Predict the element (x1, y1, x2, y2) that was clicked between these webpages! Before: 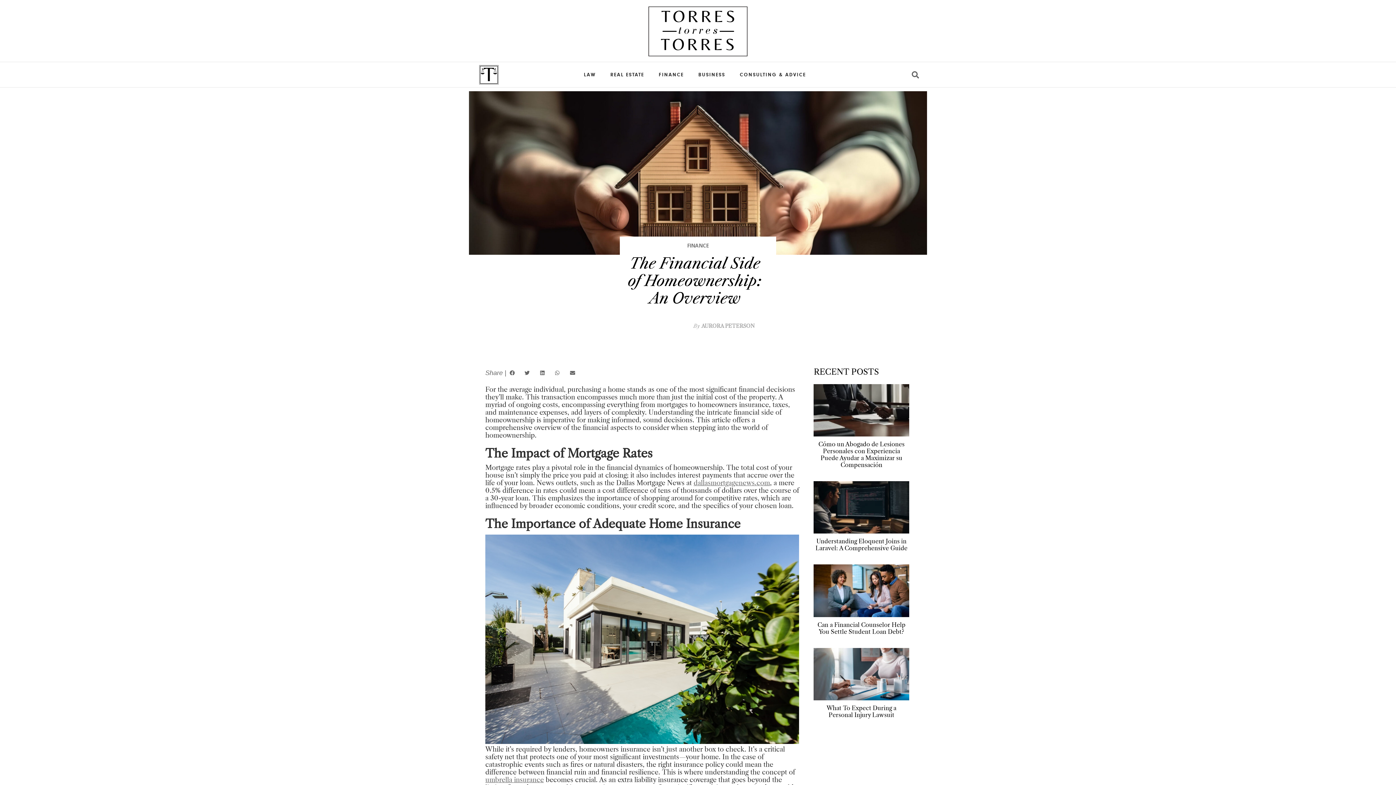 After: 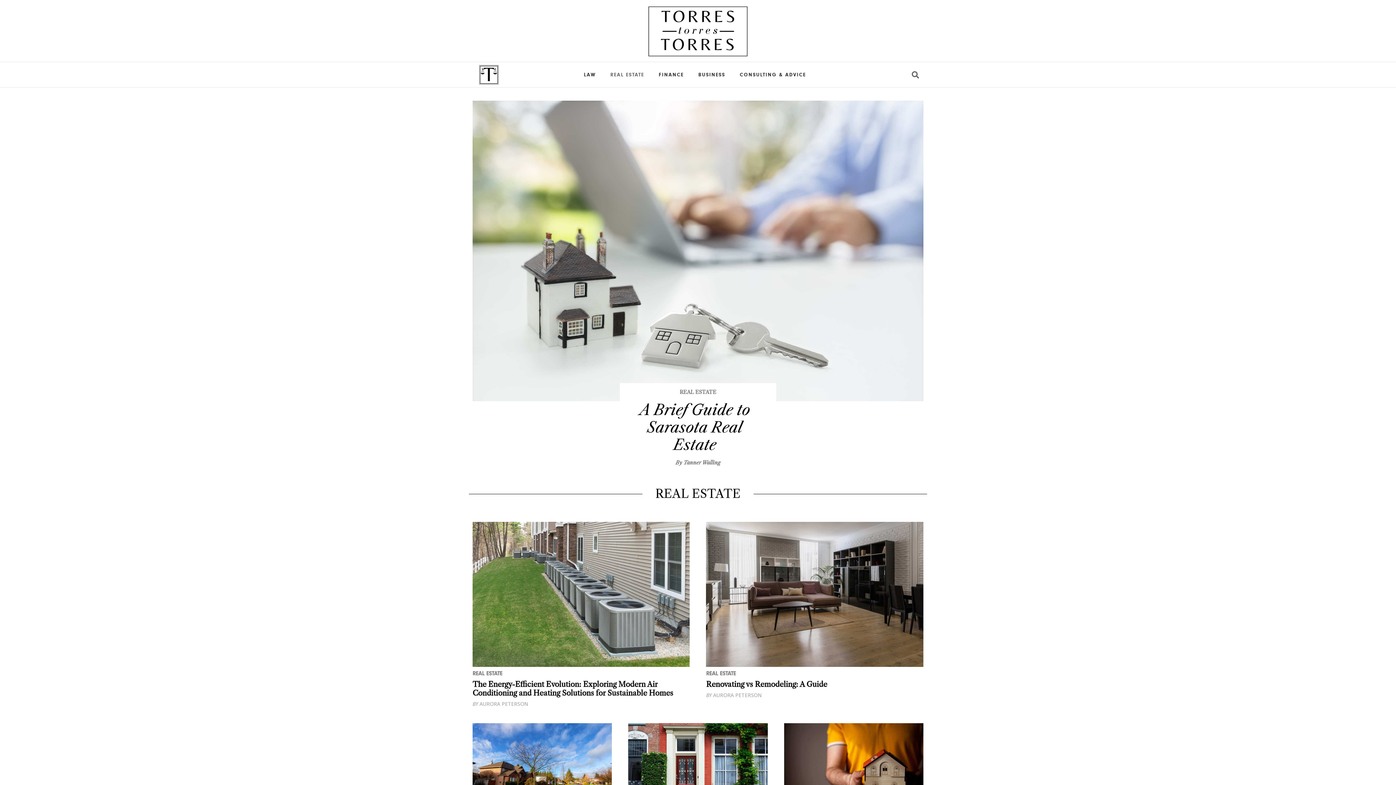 Action: bbox: (603, 66, 651, 83) label: REAL ESTATE